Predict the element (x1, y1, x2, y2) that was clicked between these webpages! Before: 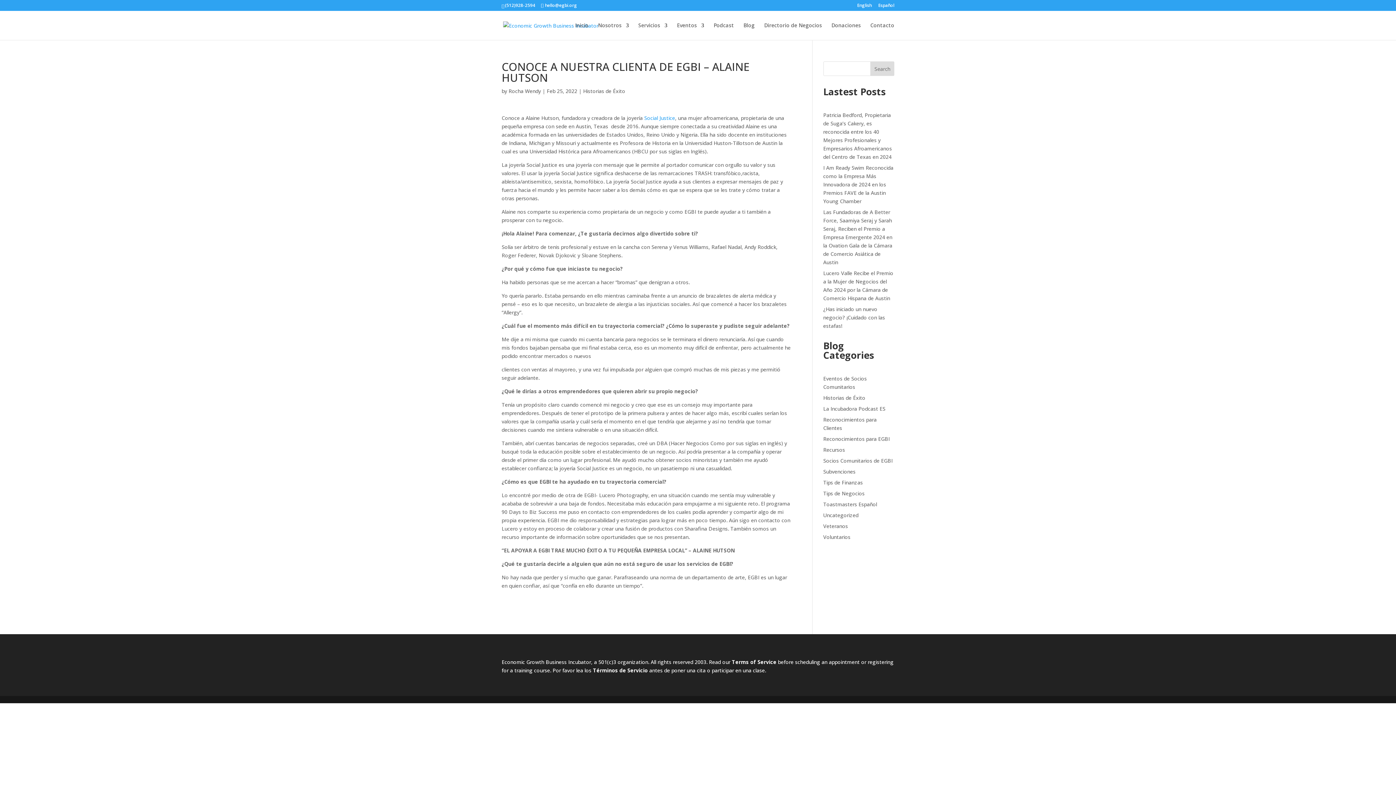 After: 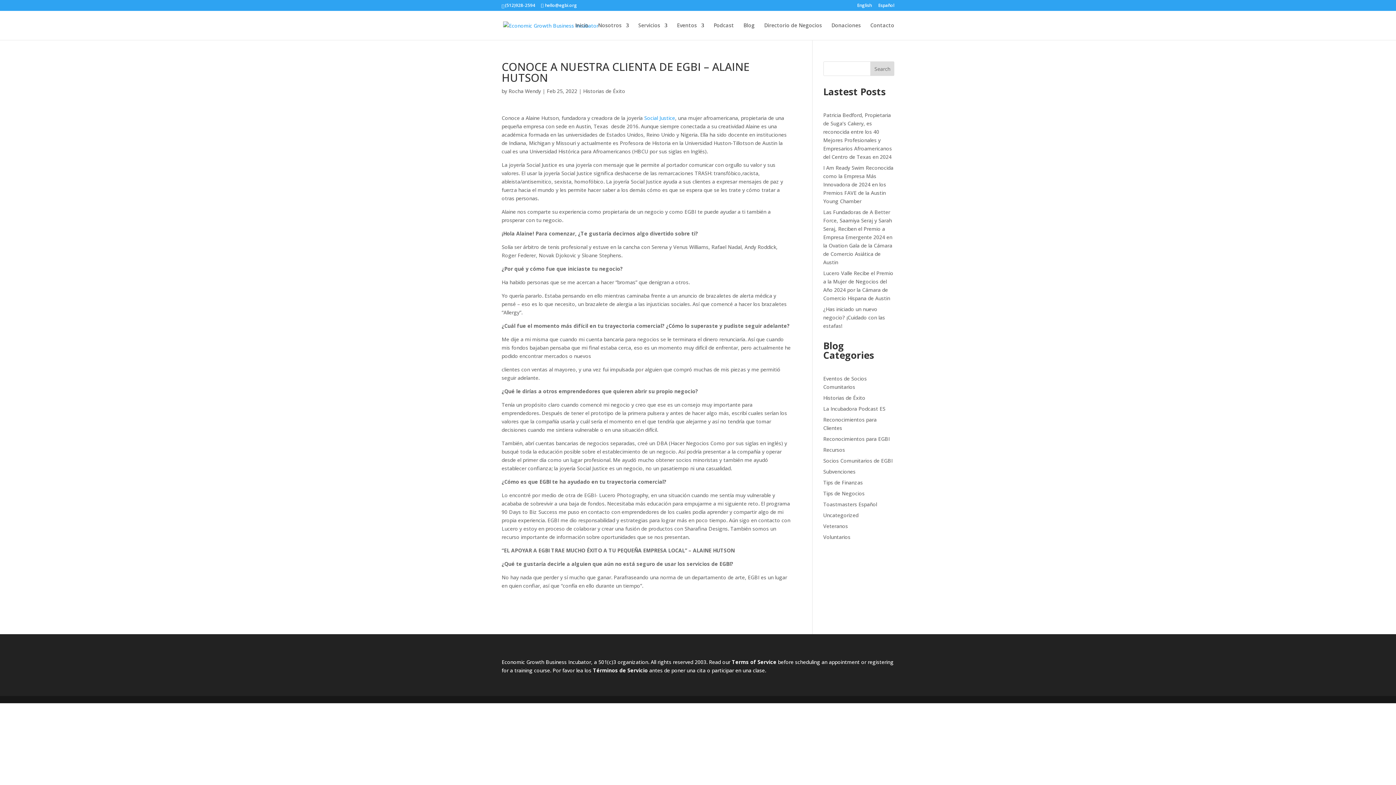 Action: label: Search bbox: (870, 61, 894, 76)